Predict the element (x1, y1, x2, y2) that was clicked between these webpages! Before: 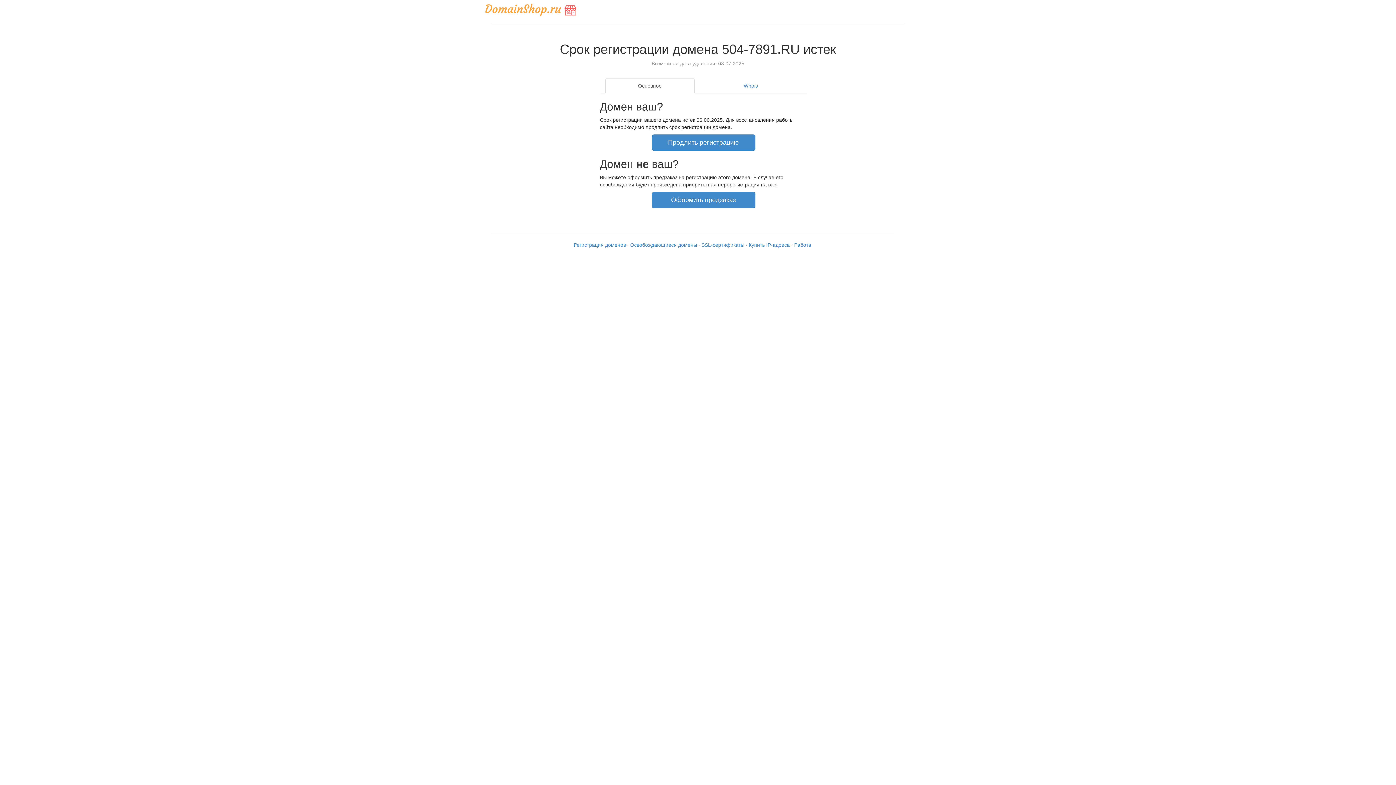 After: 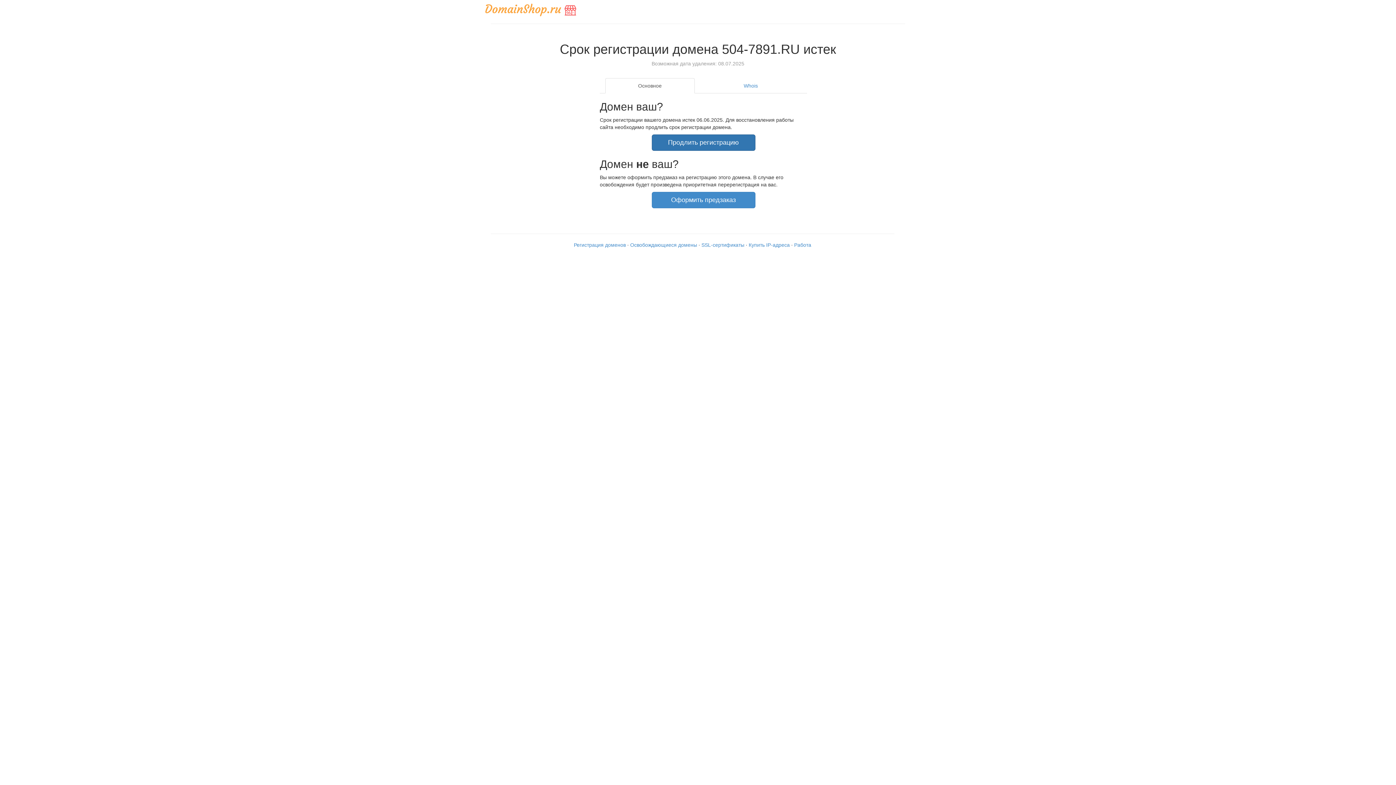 Action: label: Продлить регистрацию bbox: (651, 134, 755, 150)